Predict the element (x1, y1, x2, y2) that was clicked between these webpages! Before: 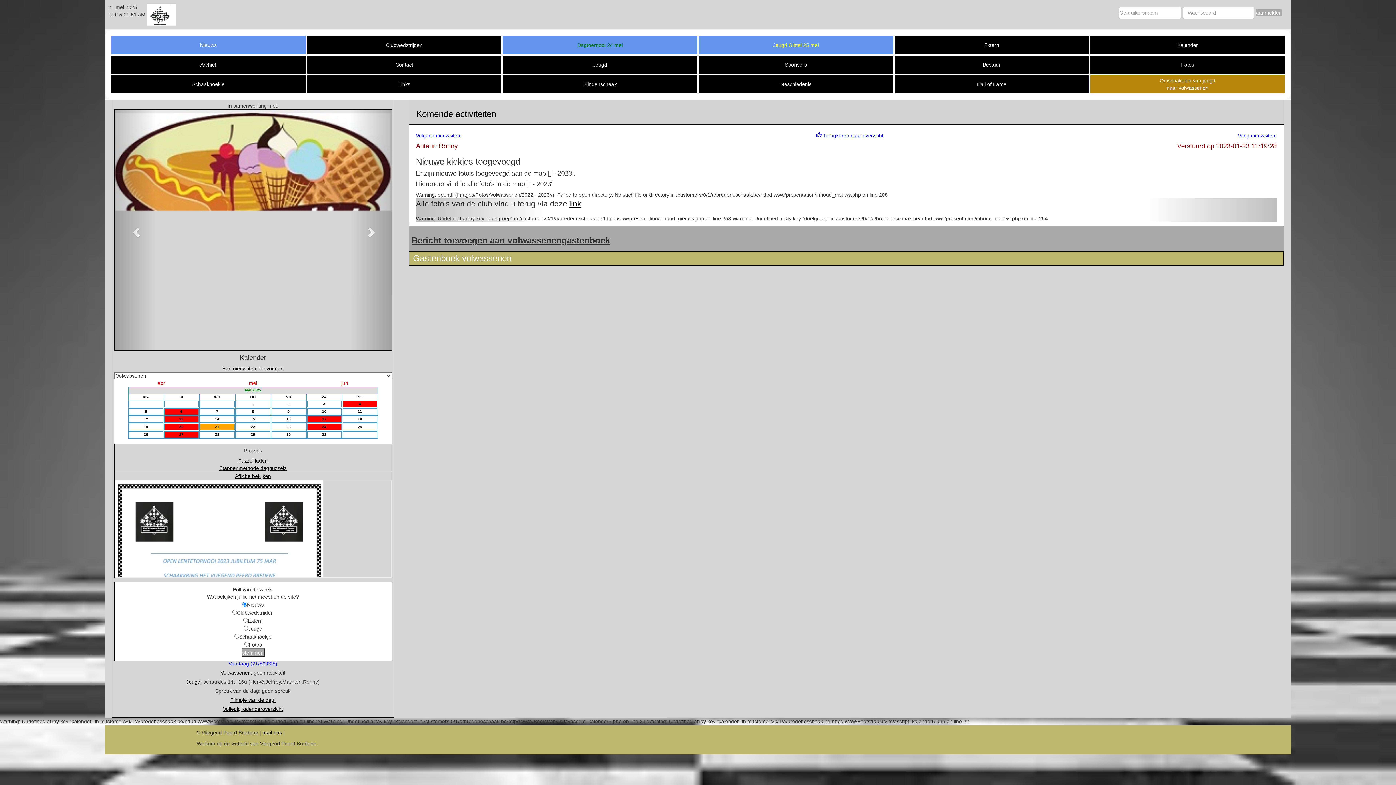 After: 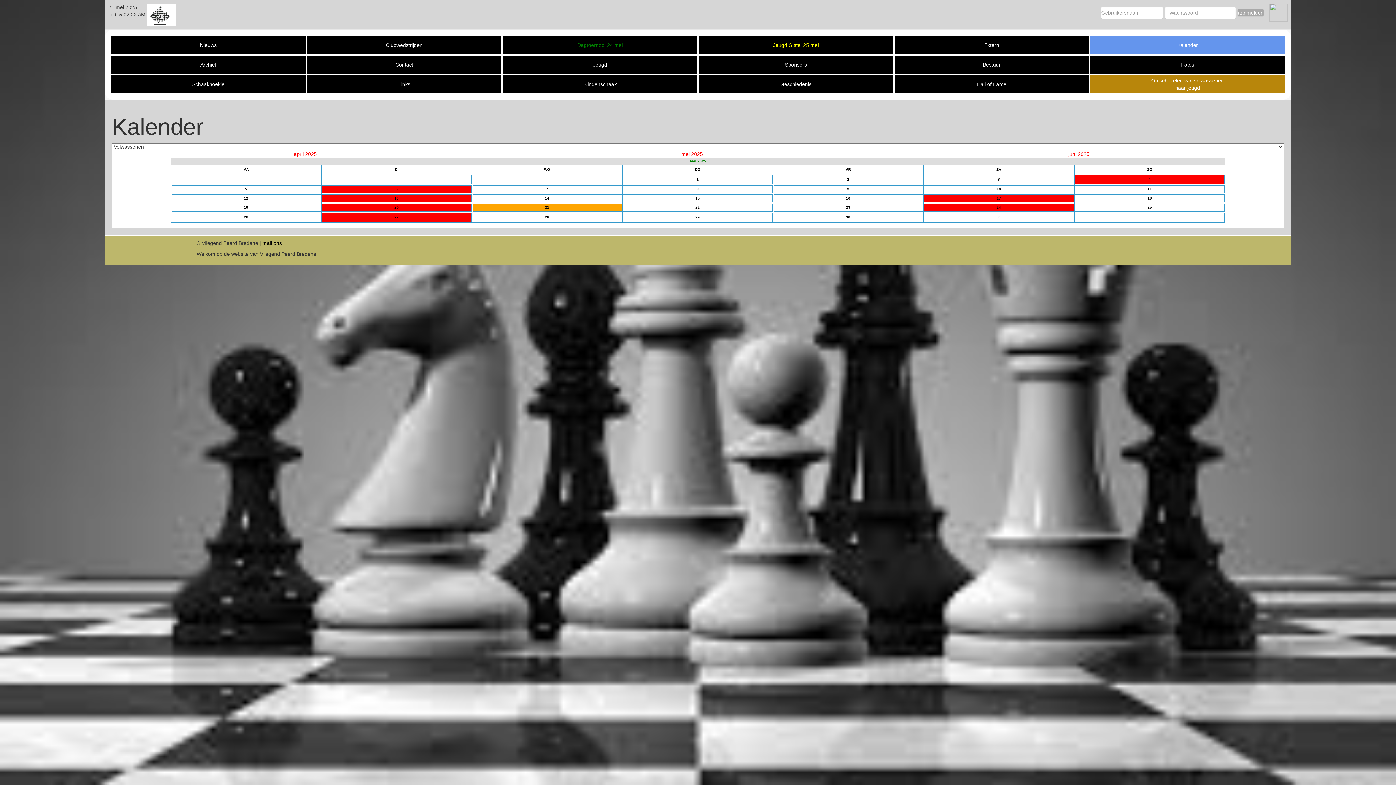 Action: bbox: (322, 417, 326, 421) label: 17